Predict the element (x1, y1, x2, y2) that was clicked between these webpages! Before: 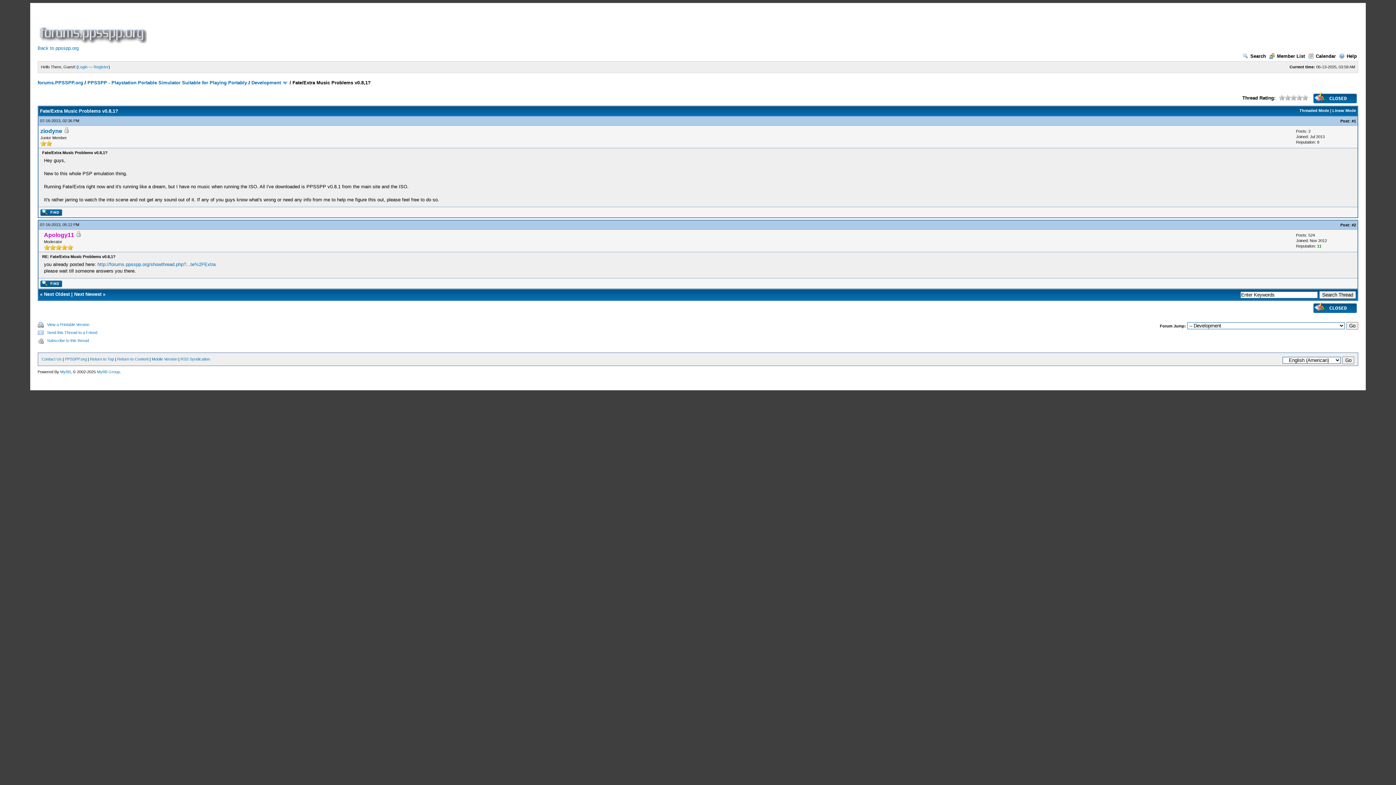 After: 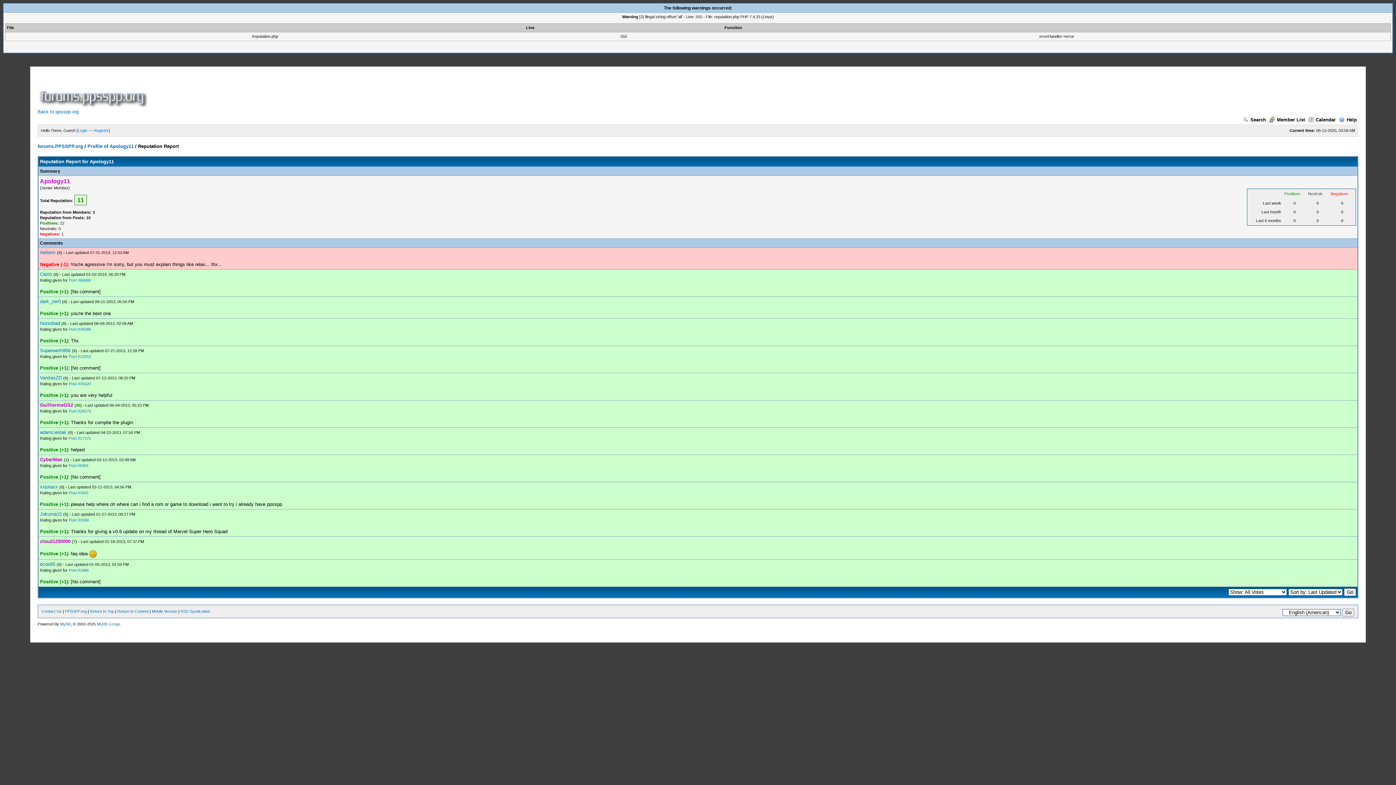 Action: label: 11 bbox: (1317, 244, 1321, 248)